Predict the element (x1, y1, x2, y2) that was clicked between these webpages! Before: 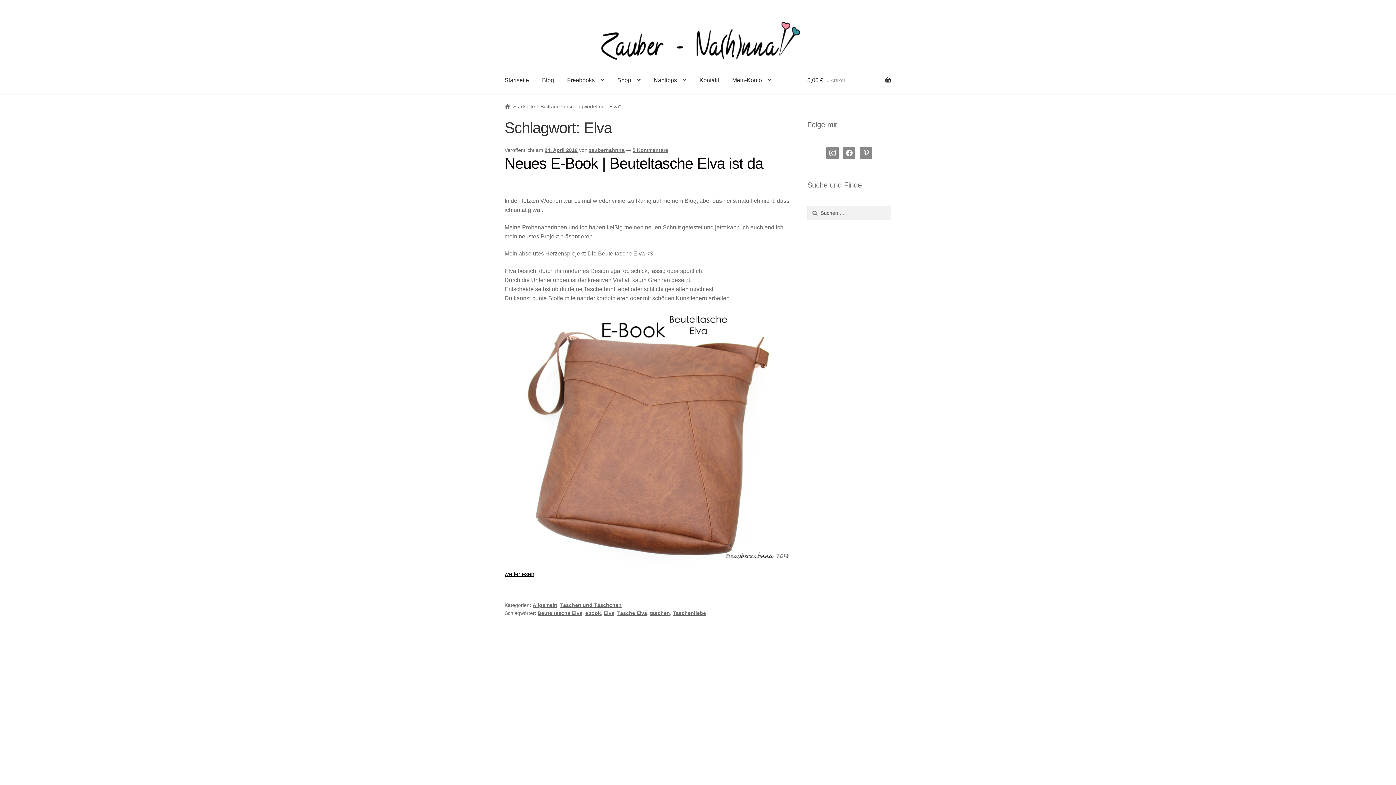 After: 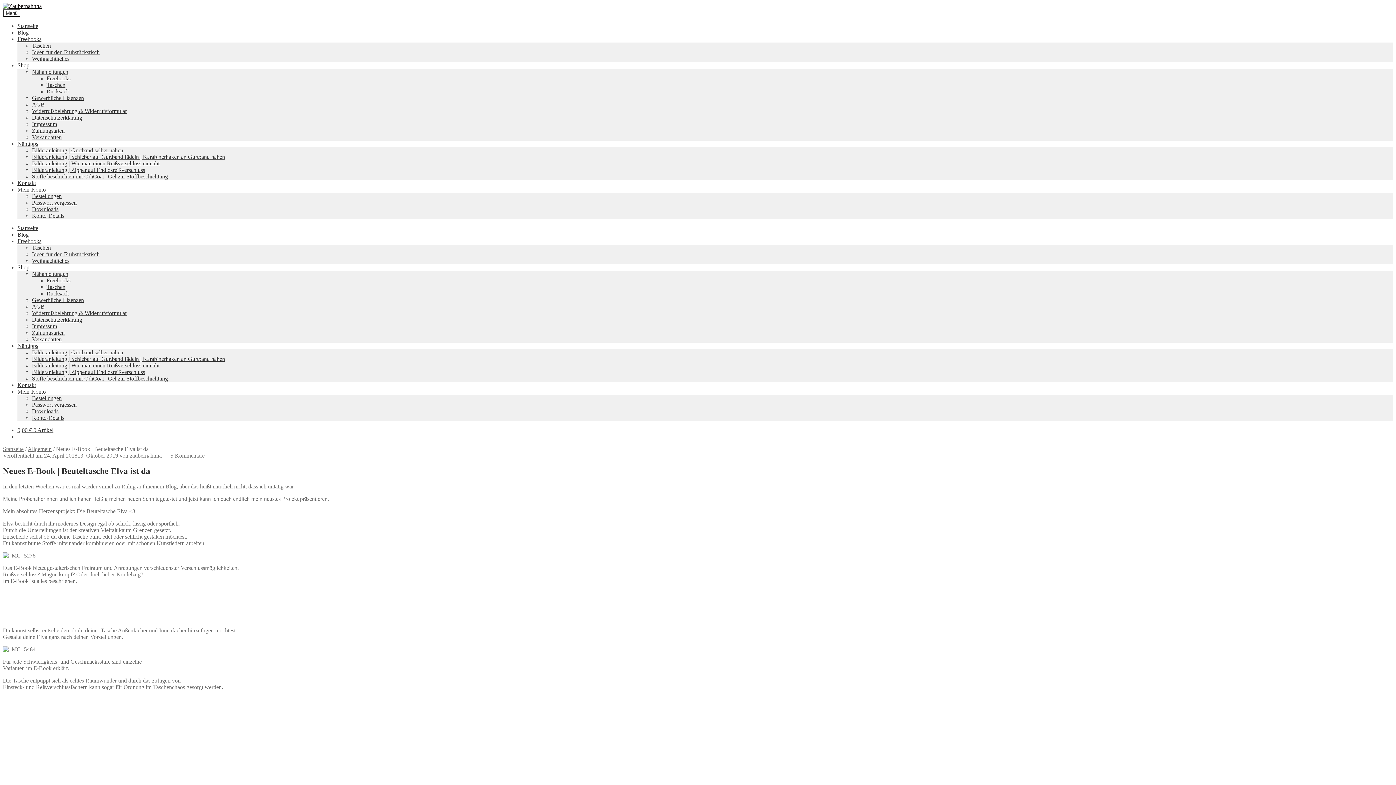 Action: label: 24. April 2018 bbox: (544, 147, 577, 152)